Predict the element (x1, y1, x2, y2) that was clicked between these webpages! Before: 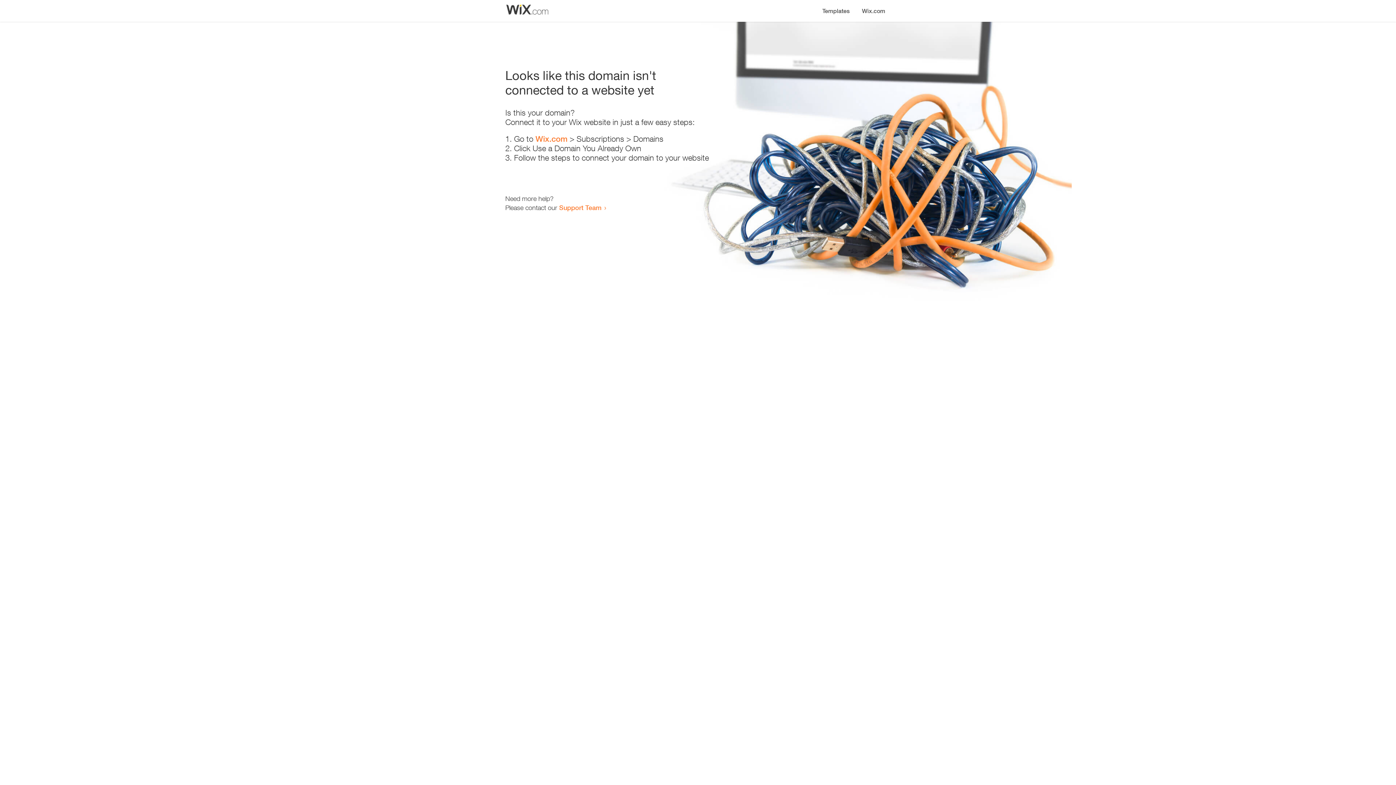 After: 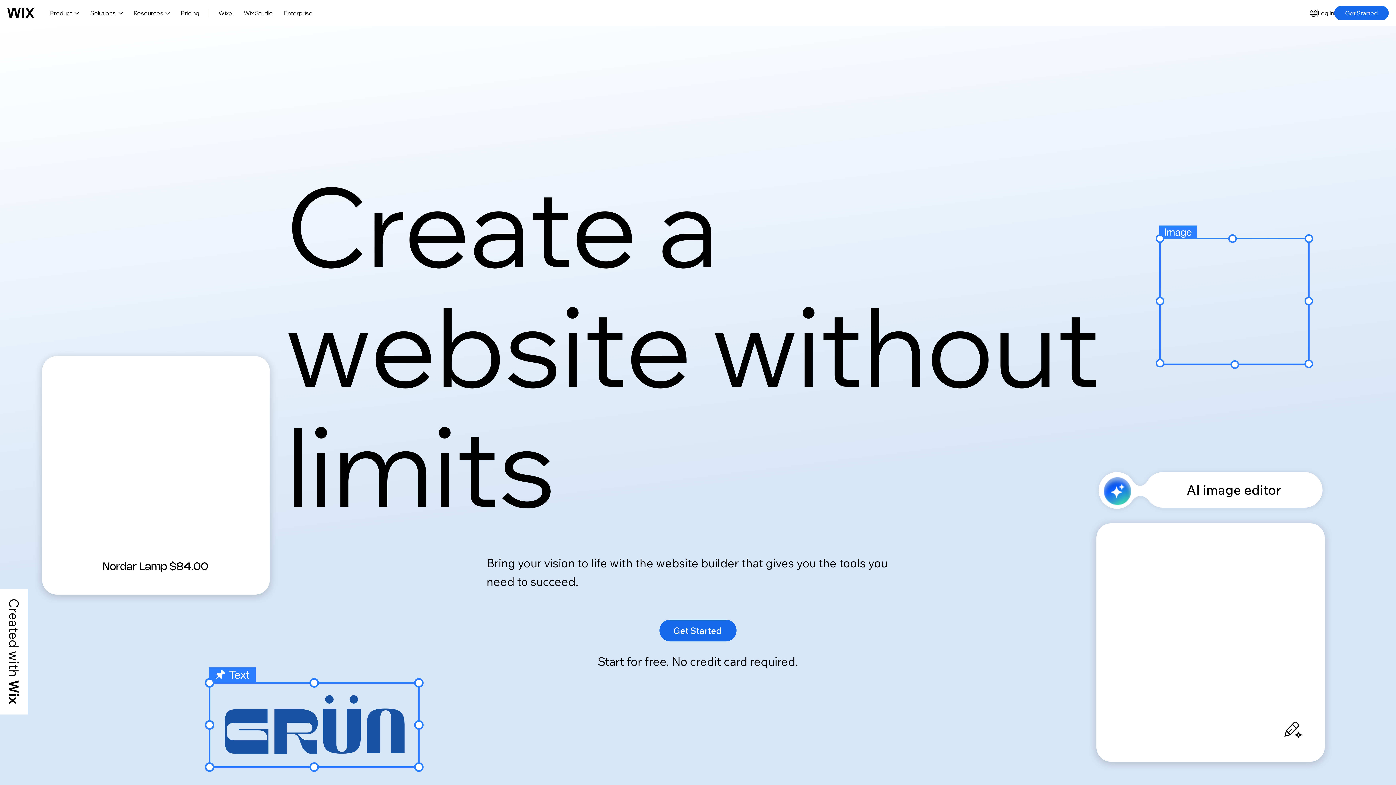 Action: bbox: (535, 134, 567, 143) label: Wix.com